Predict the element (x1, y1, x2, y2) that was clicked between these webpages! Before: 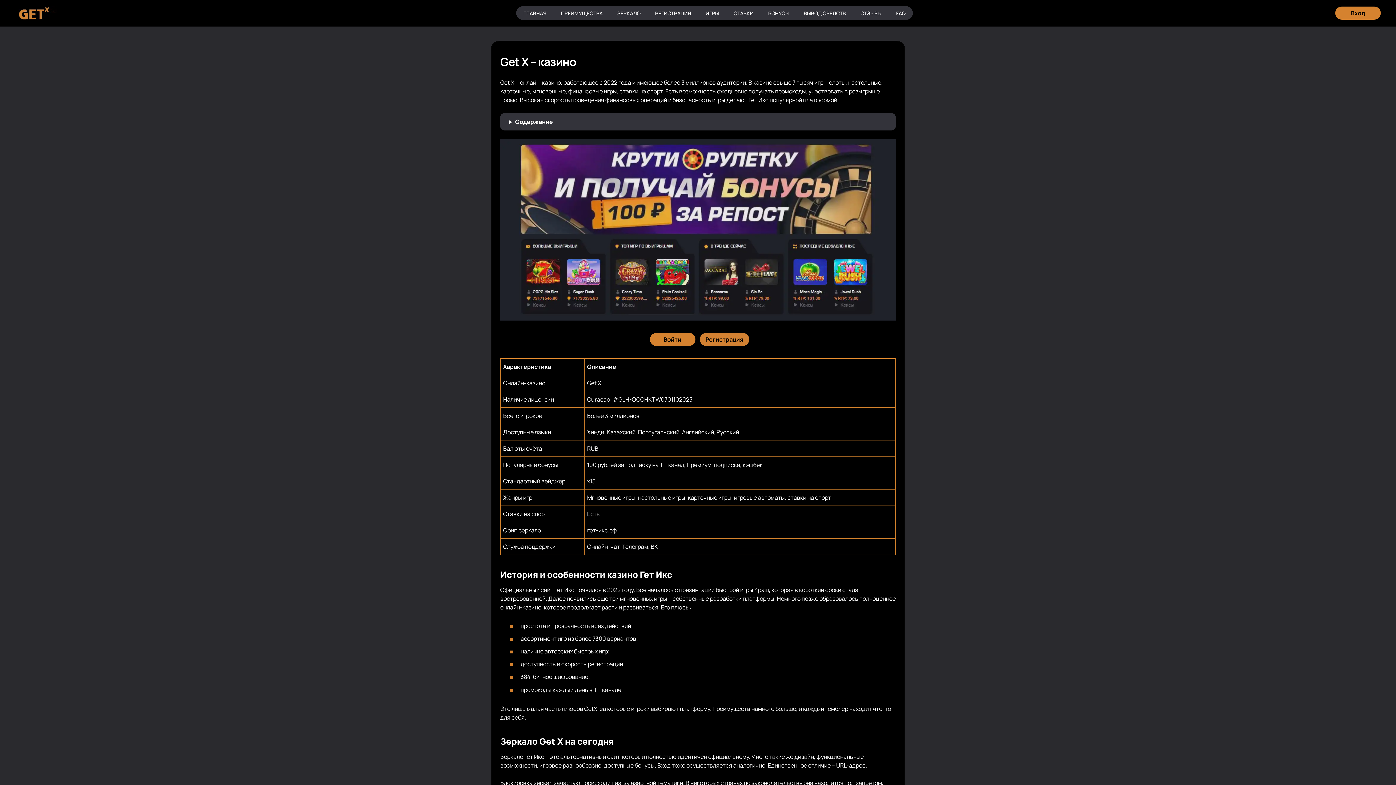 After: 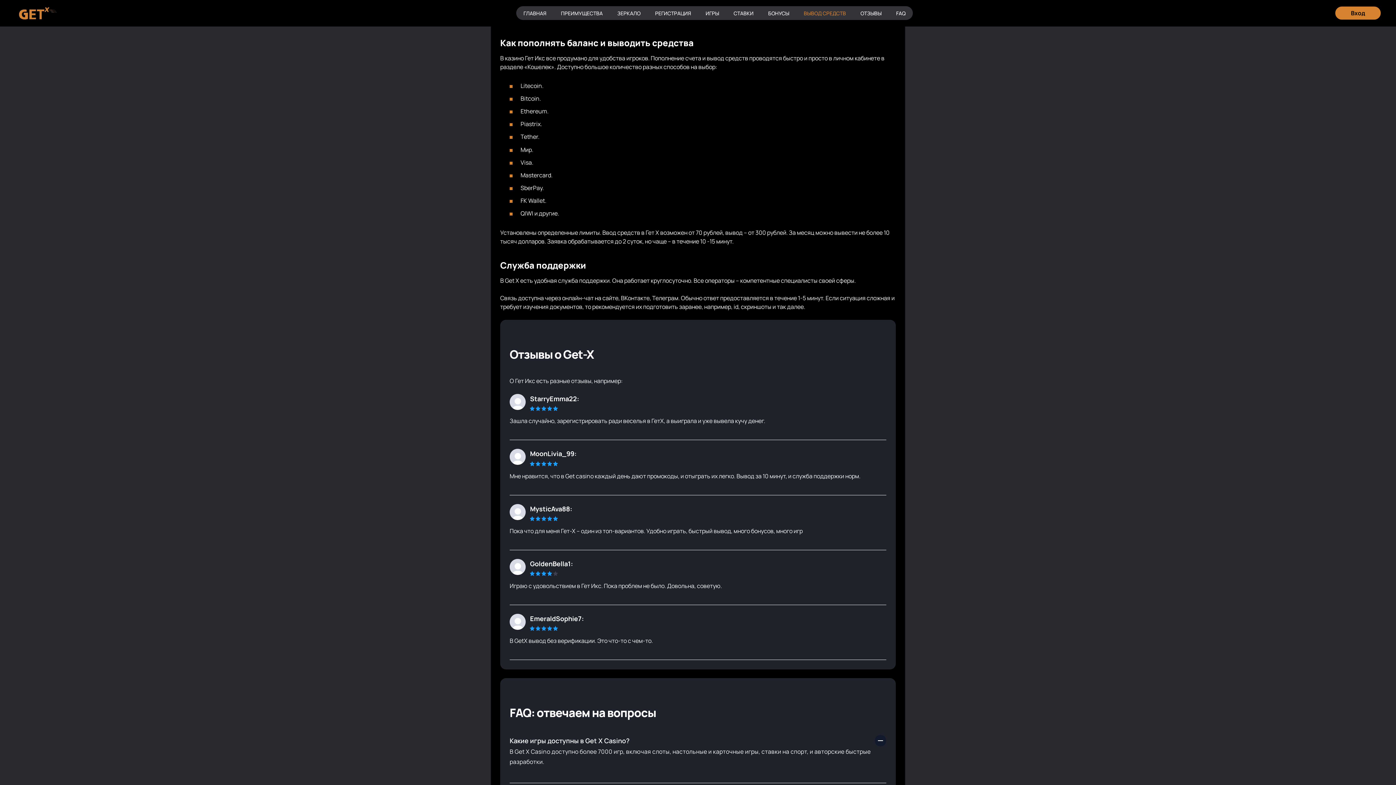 Action: bbox: (796, 6, 853, 20) label: ВЫВОД СРЕДСТВ